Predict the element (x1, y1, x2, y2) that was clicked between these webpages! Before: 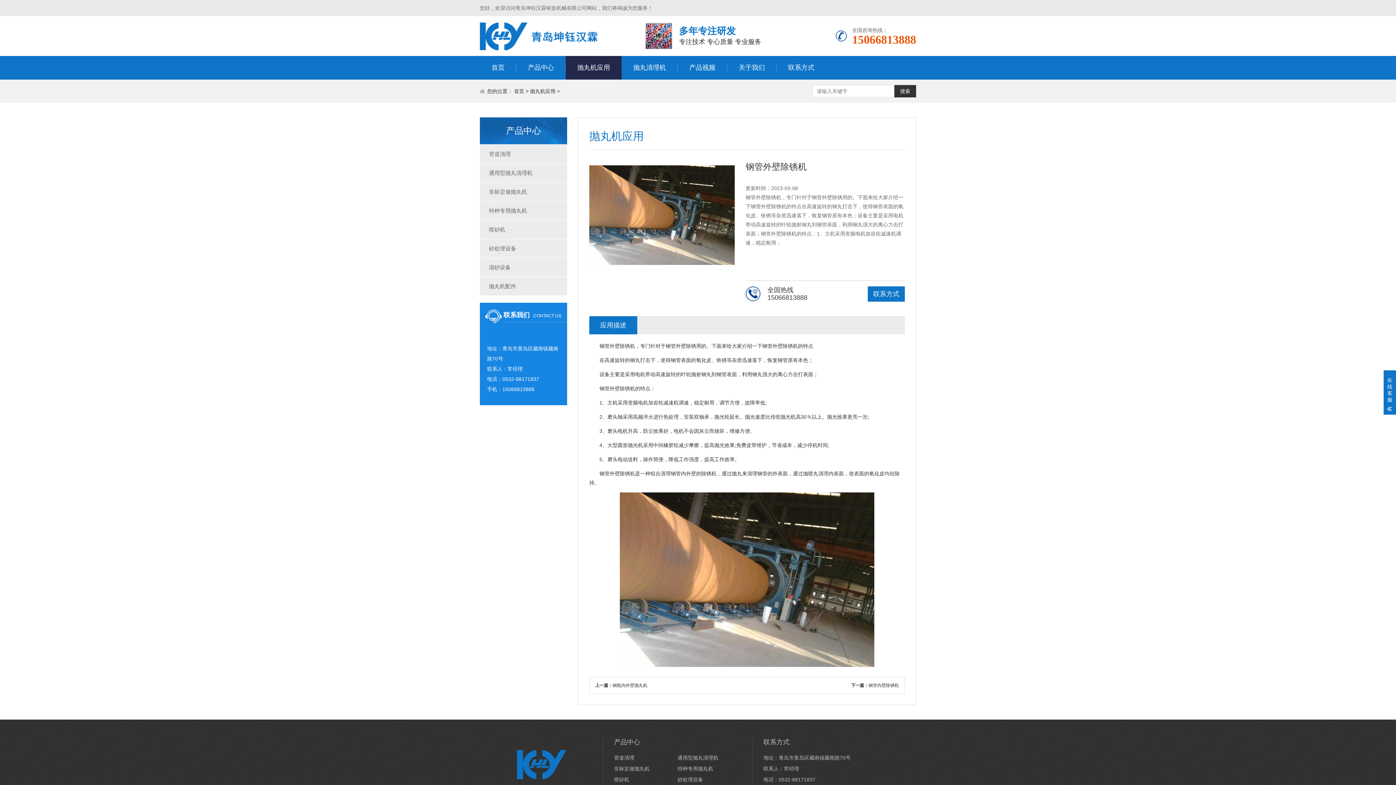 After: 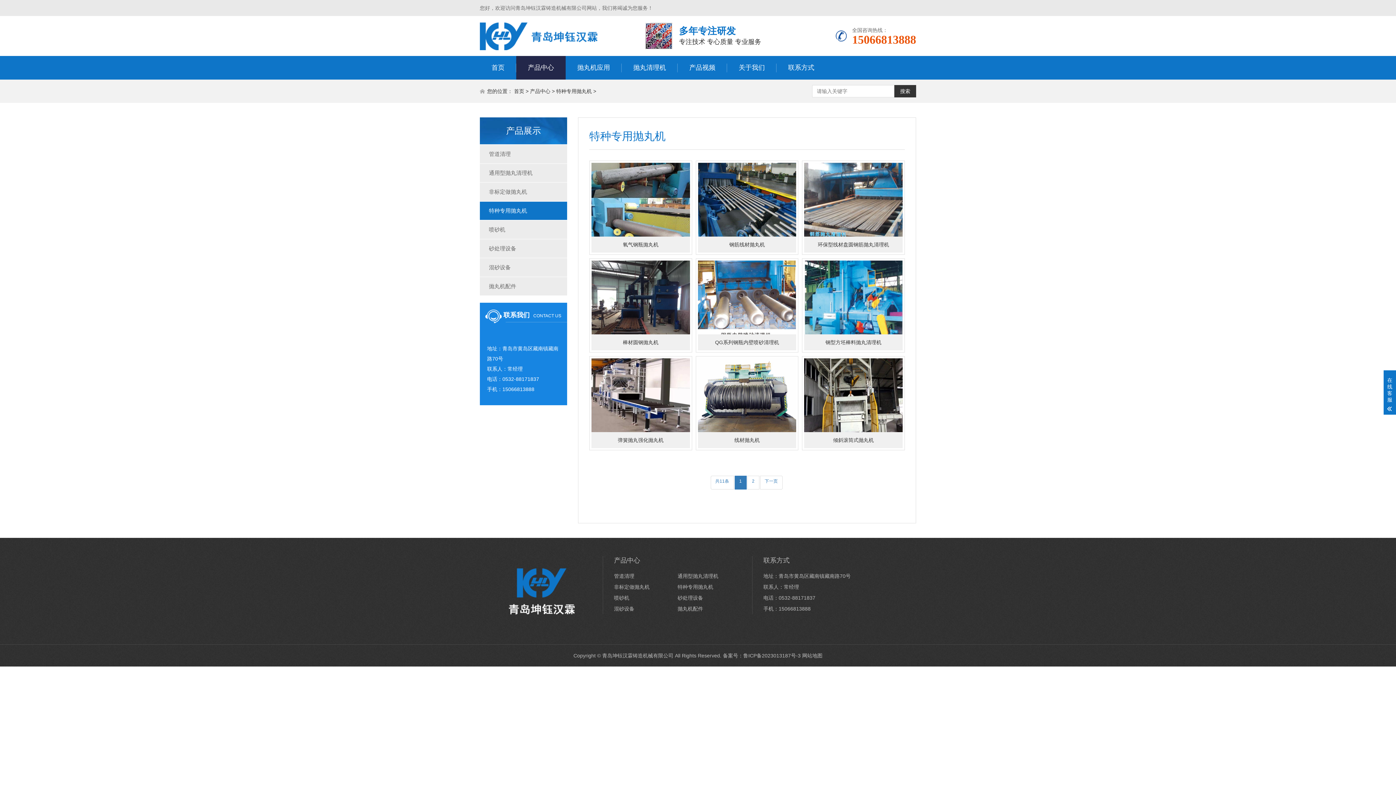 Action: label: 特种专用抛丸机 bbox: (677, 763, 741, 774)